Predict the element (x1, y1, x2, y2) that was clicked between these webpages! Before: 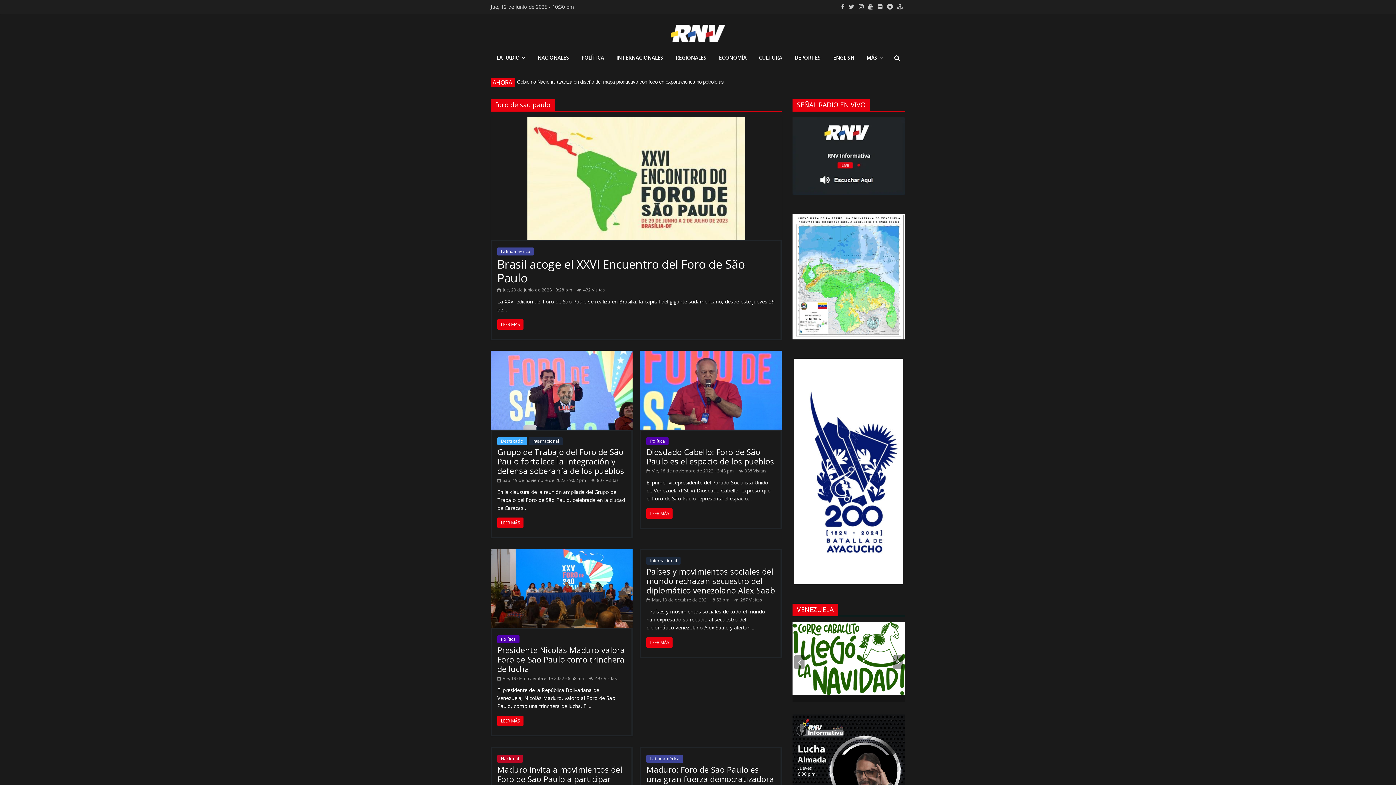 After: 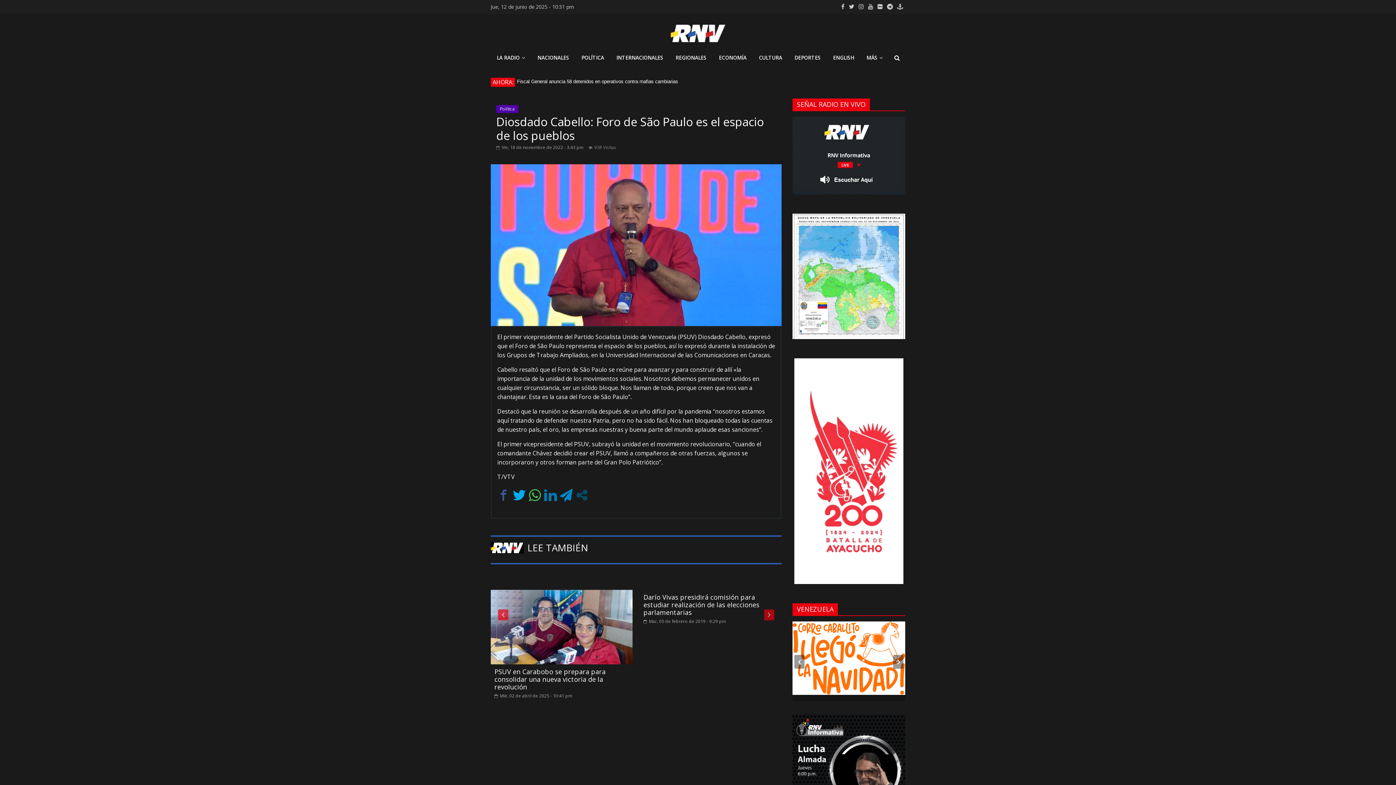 Action: bbox: (646, 508, 672, 518) label: LEER MÁS